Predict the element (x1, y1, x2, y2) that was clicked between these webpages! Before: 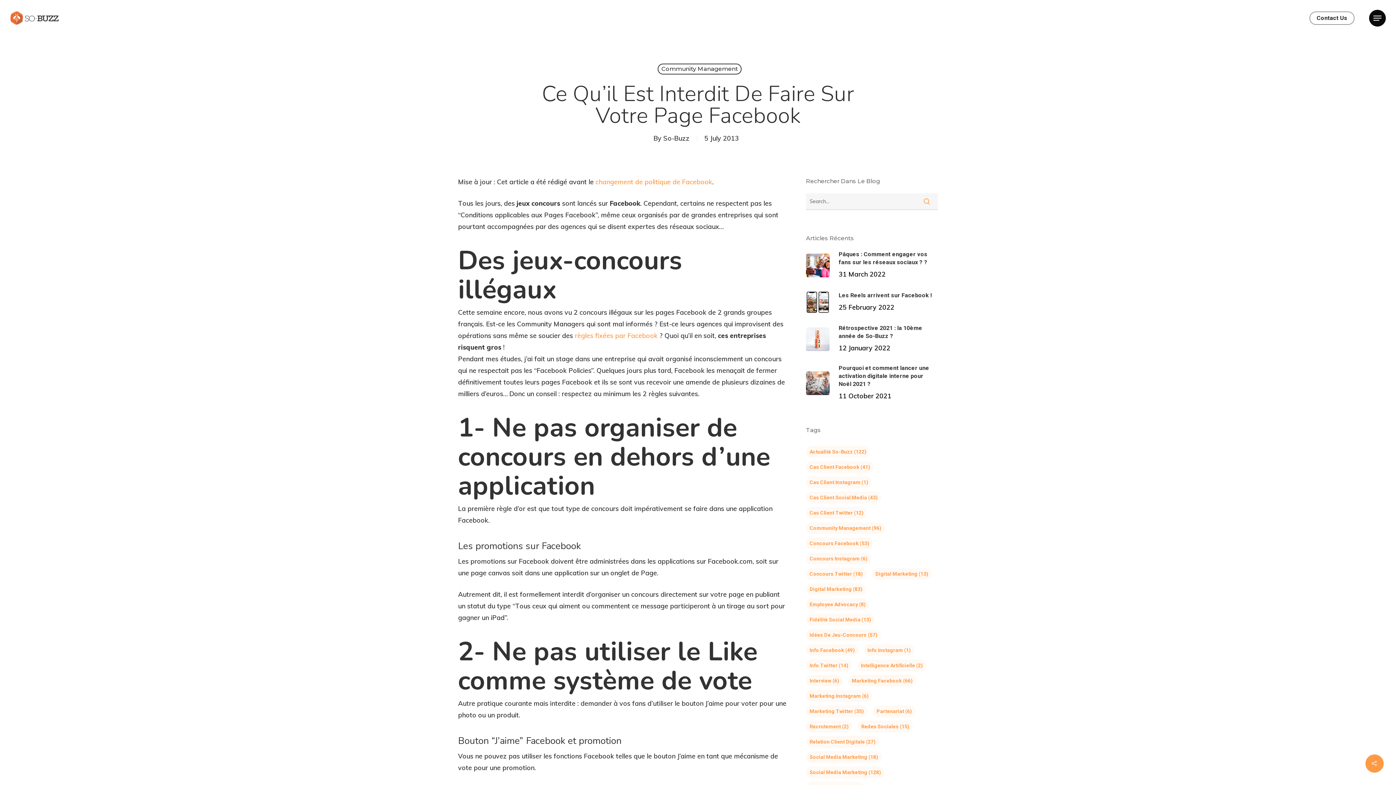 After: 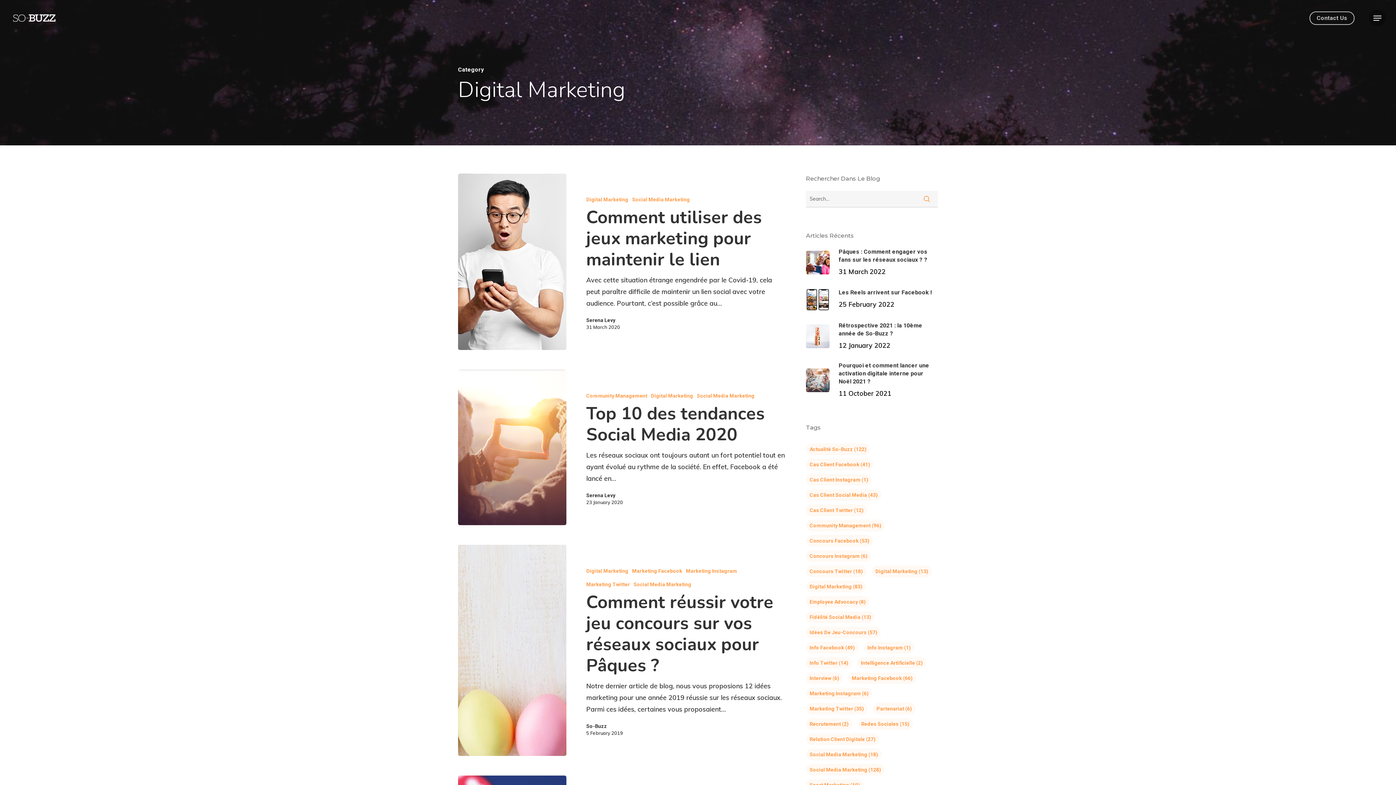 Action: label: Digital Marketing (83 items) bbox: (806, 583, 866, 595)